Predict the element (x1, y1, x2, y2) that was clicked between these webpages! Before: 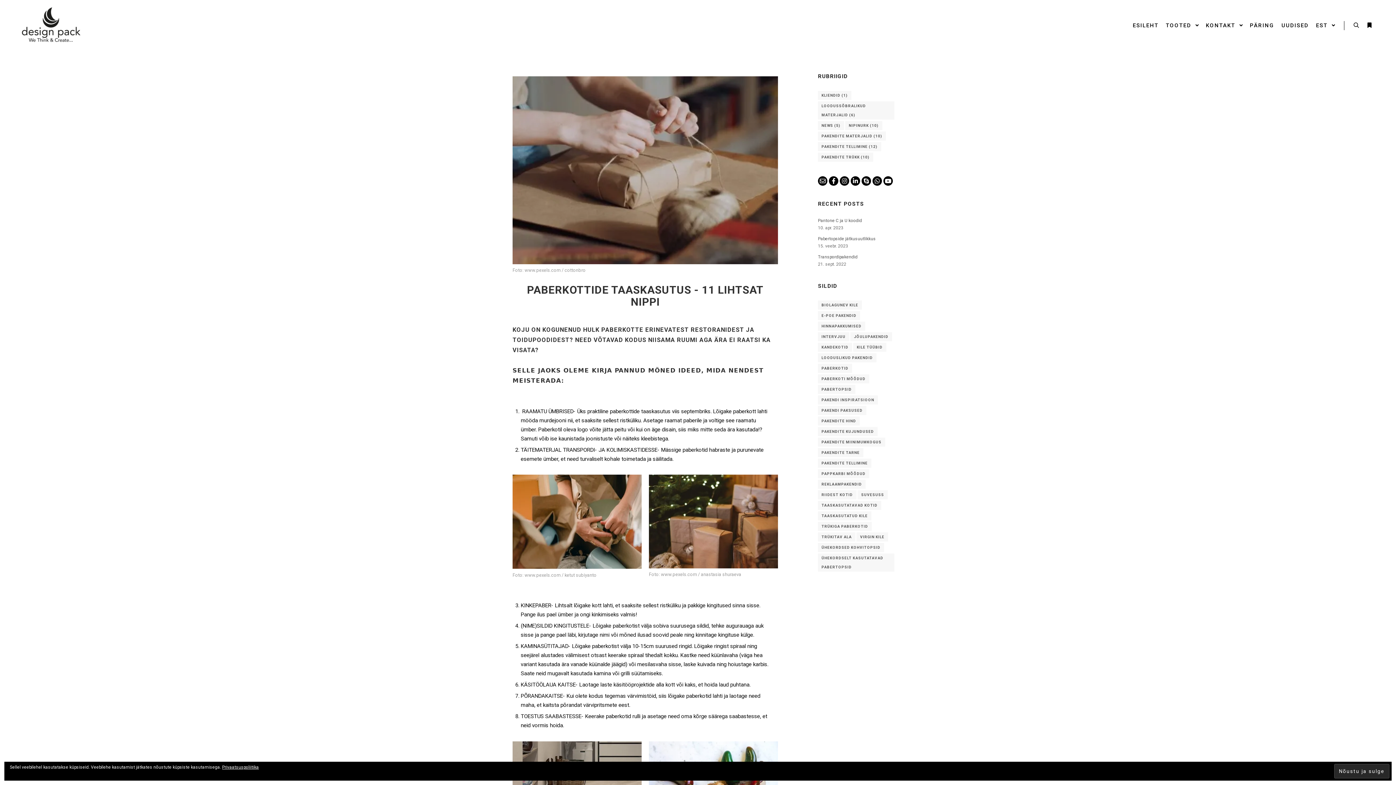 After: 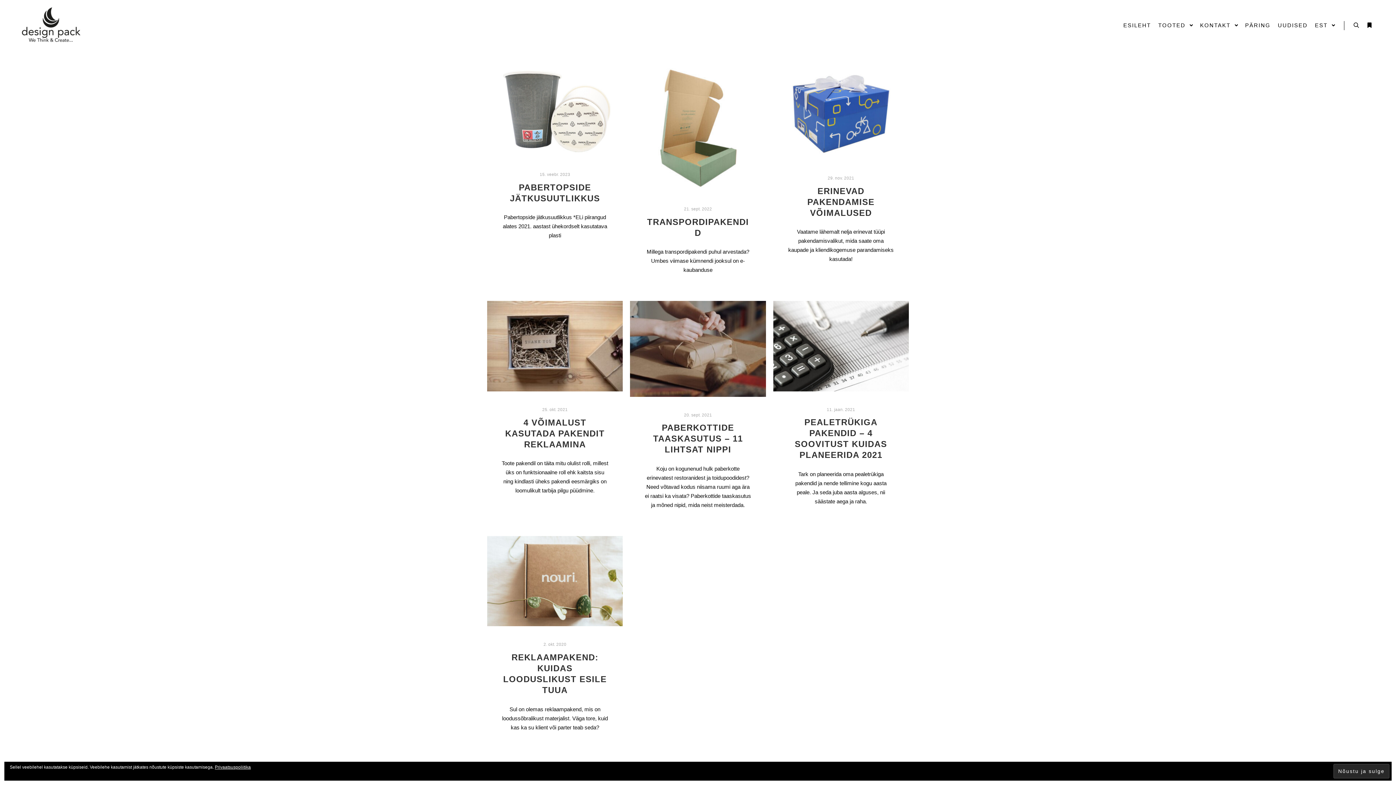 Action: label: Pakendi inspiratsioon (7 elementi) bbox: (818, 395, 878, 404)